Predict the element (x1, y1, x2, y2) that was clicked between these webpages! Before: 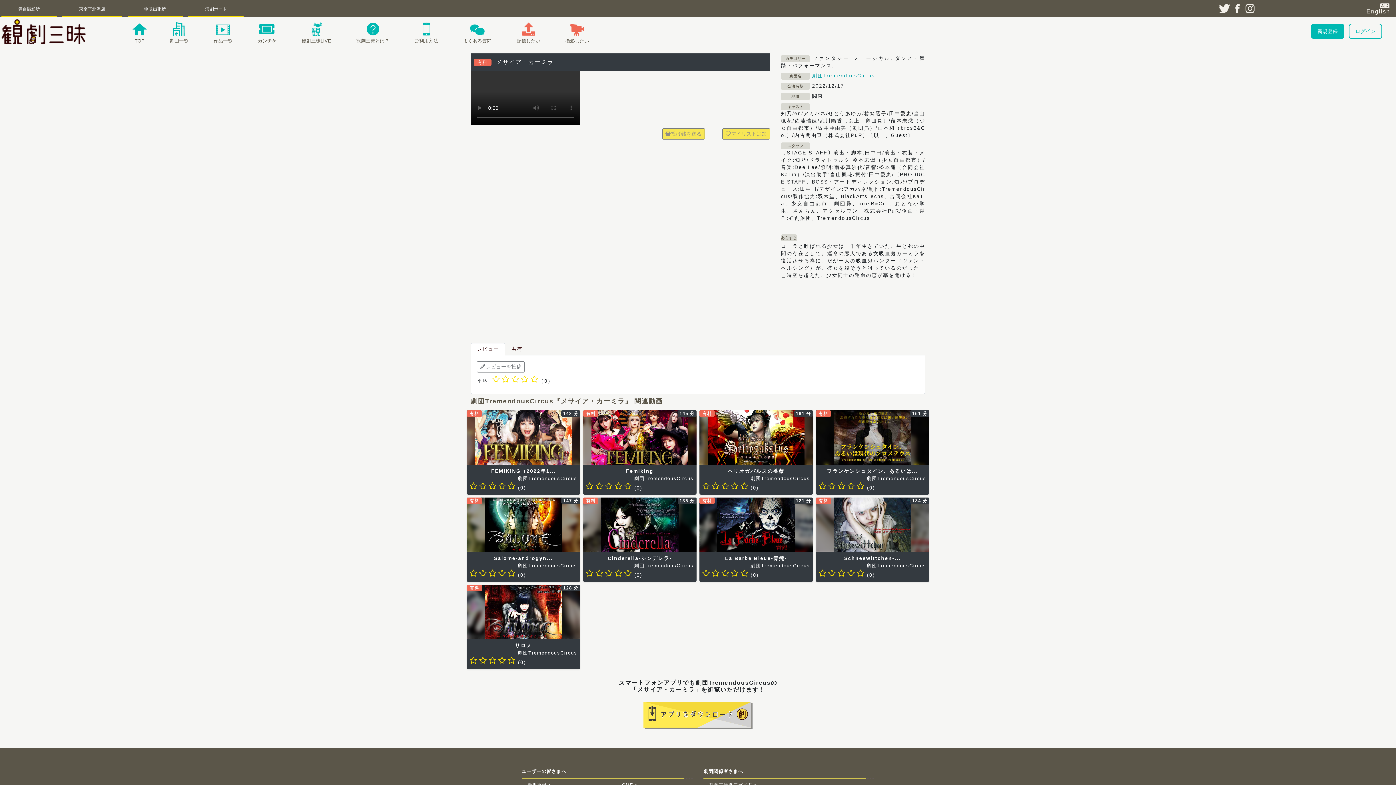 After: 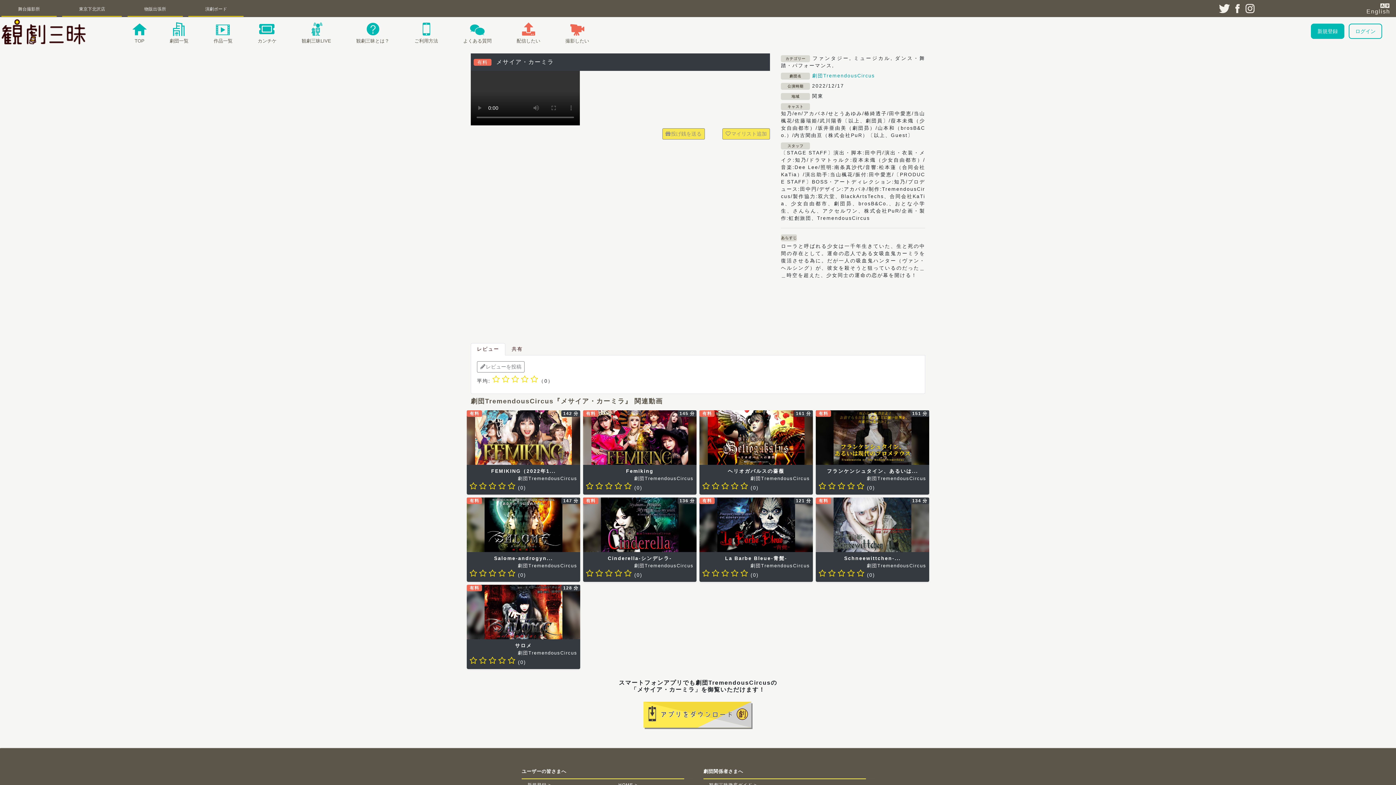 Action: label: レビュー bbox: (470, 343, 505, 355)